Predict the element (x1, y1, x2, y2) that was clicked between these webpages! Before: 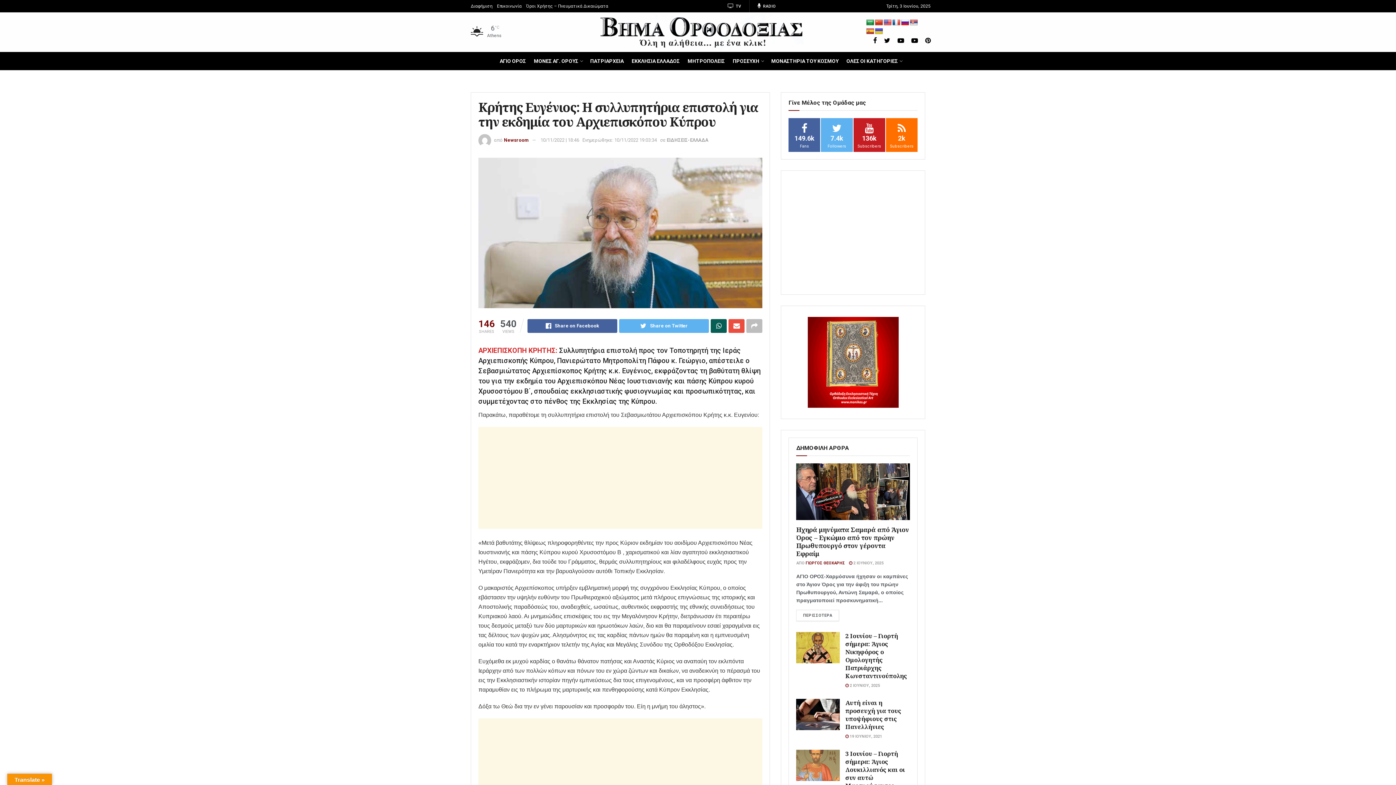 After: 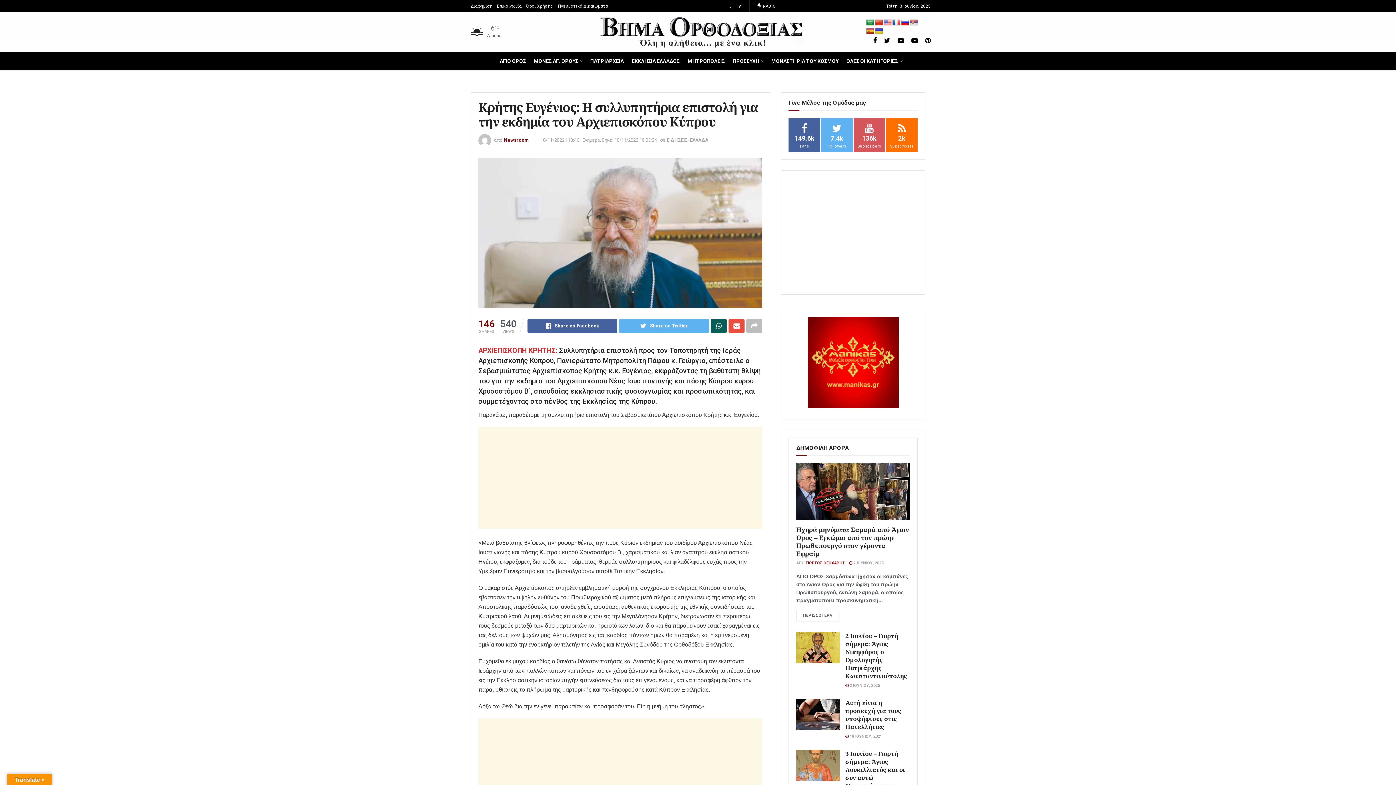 Action: bbox: (853, 118, 885, 152) label: 136k
Subscribers